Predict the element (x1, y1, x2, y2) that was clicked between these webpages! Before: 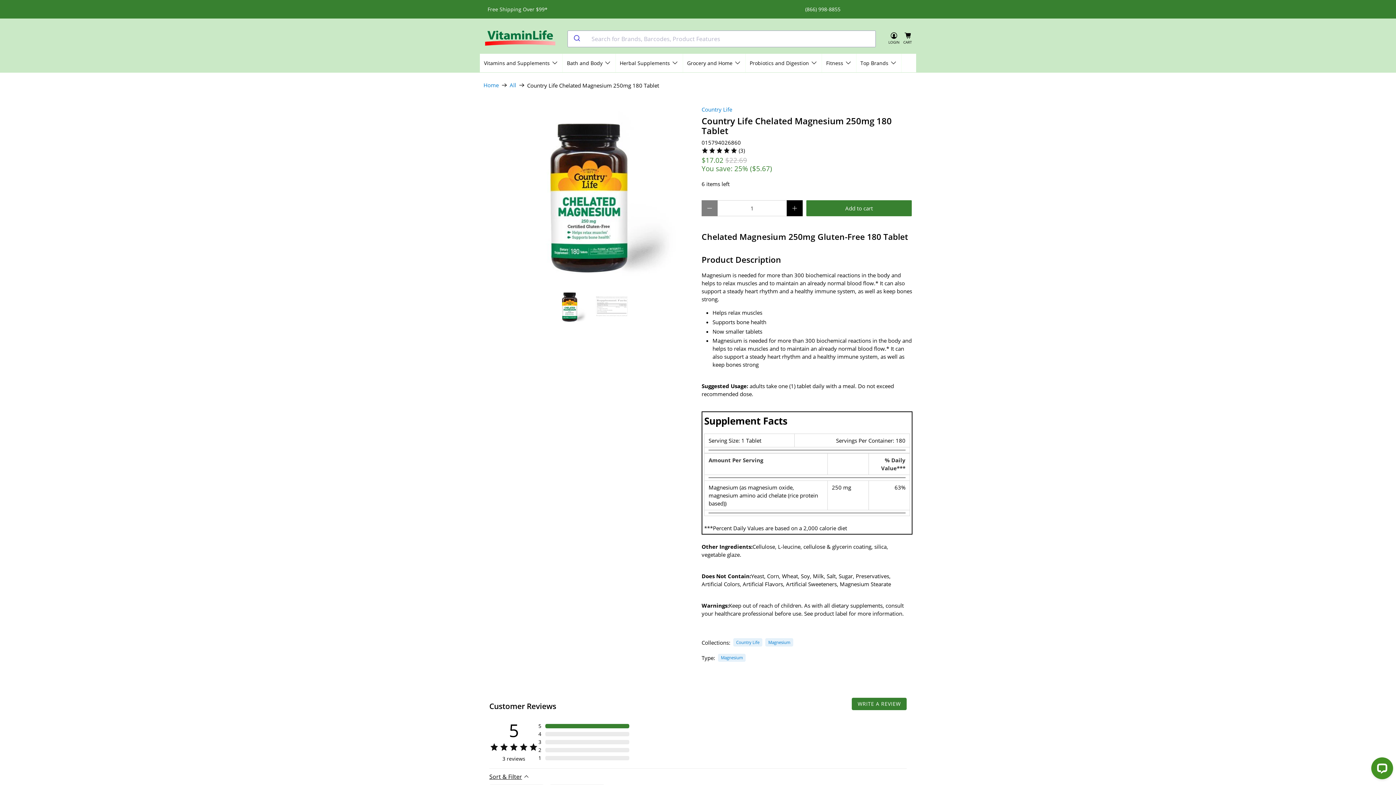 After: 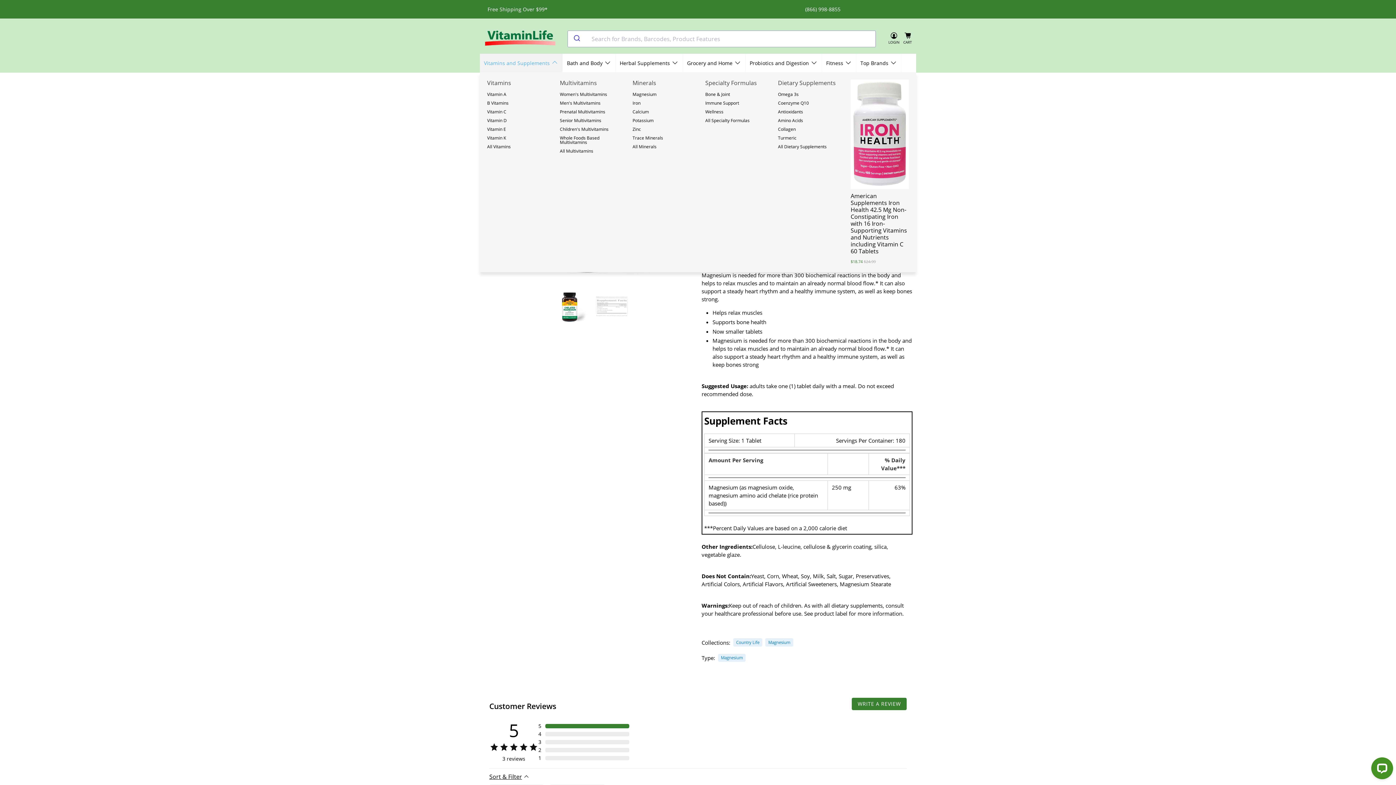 Action: label: Vitamins and Supplements bbox: (480, 53, 563, 72)